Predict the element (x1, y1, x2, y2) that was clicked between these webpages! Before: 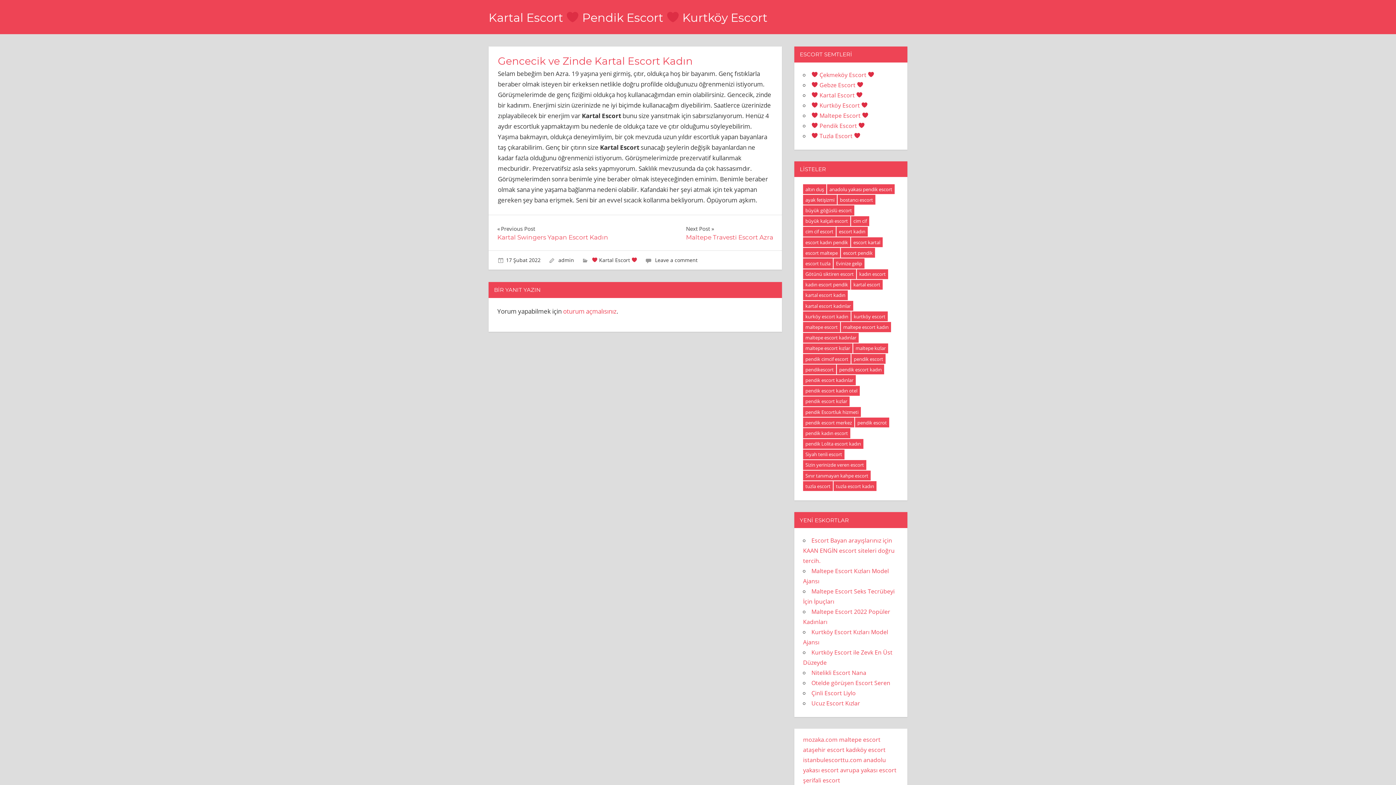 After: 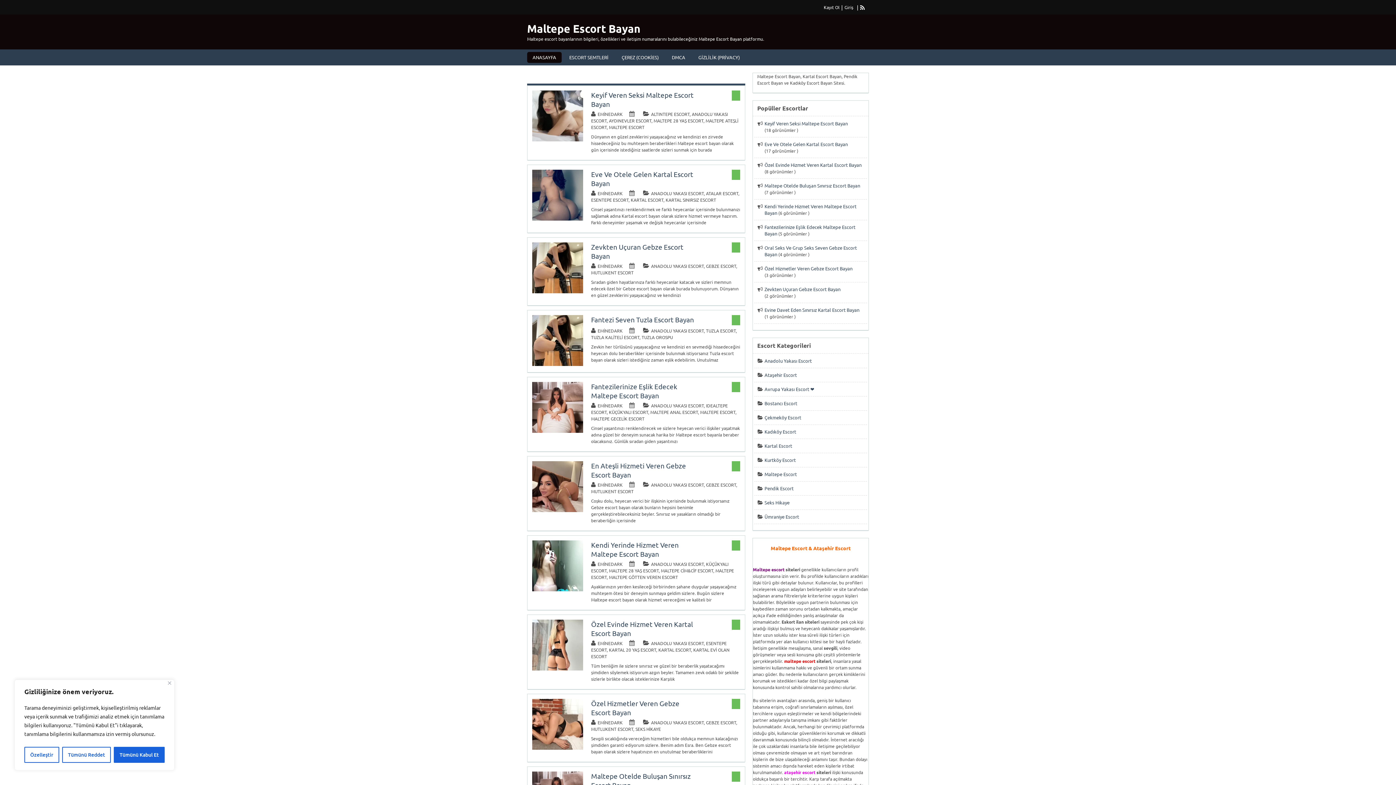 Action: label: maltepe escort bbox: (839, 735, 880, 743)